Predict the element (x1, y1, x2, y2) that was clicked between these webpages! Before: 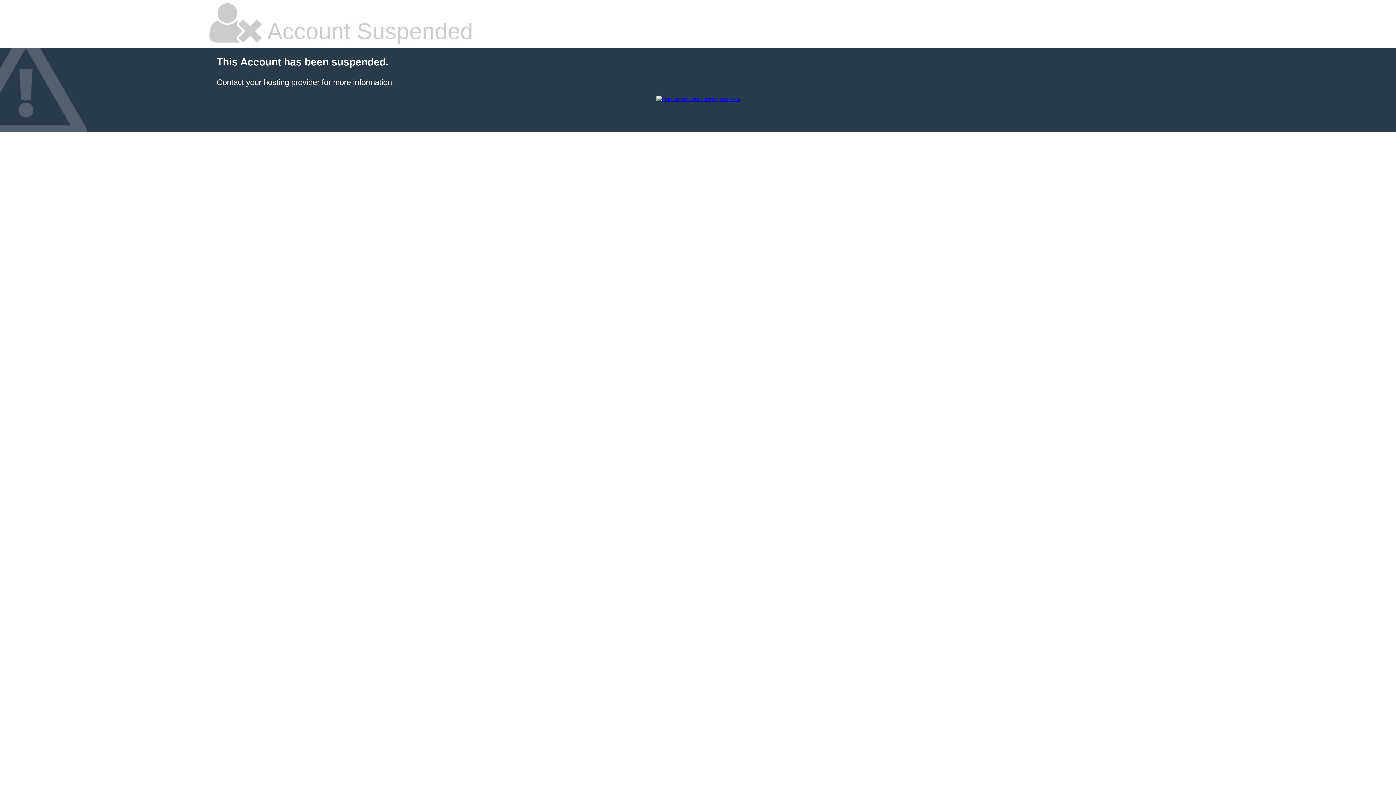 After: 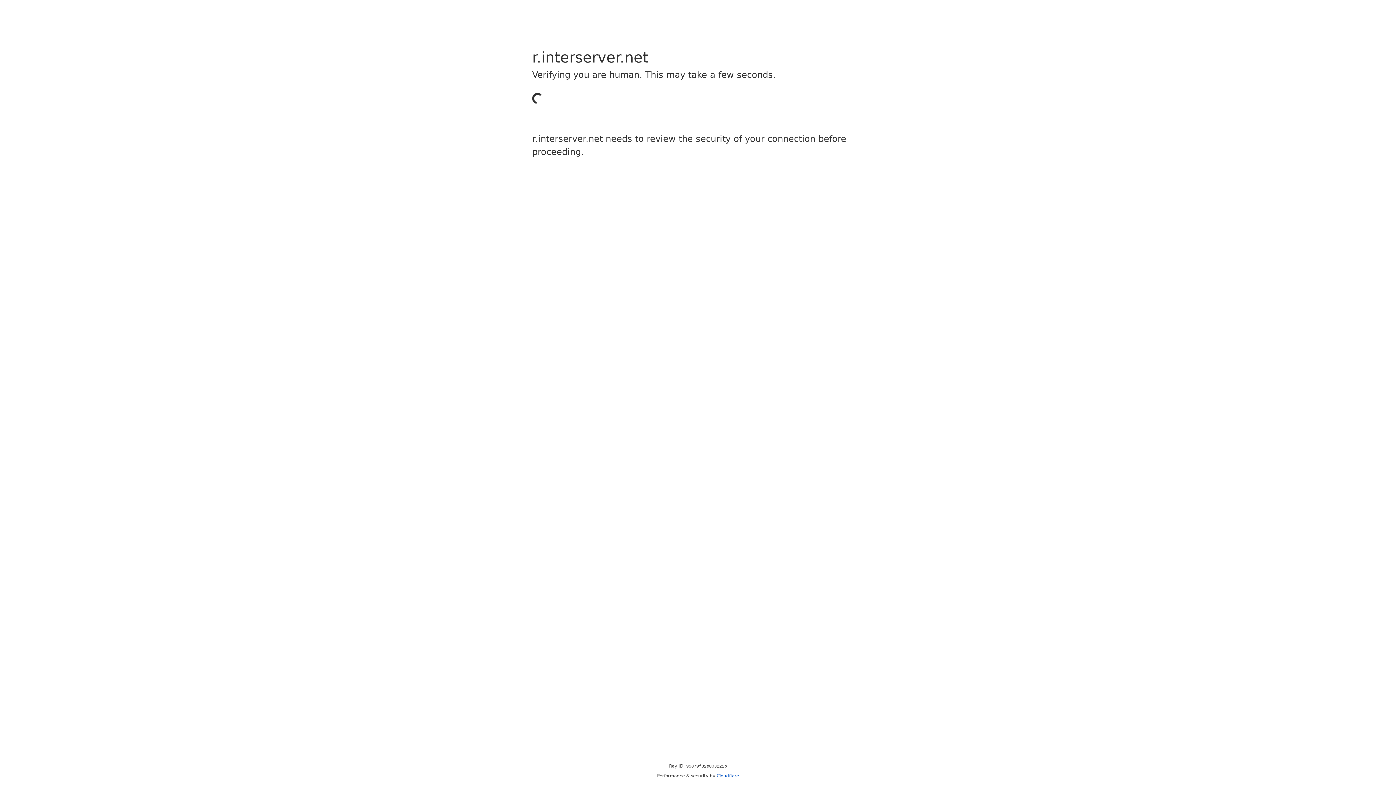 Action: bbox: (656, 96, 740, 102)